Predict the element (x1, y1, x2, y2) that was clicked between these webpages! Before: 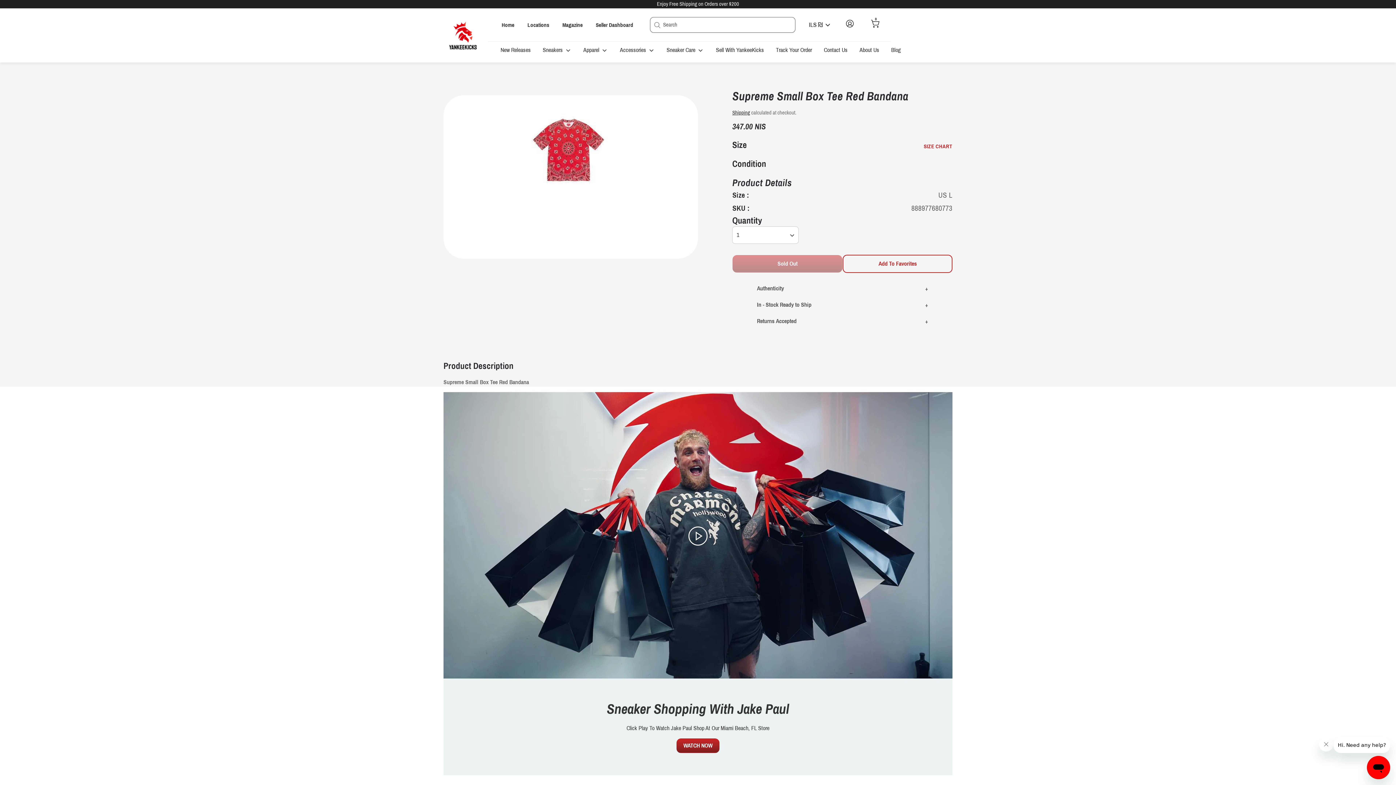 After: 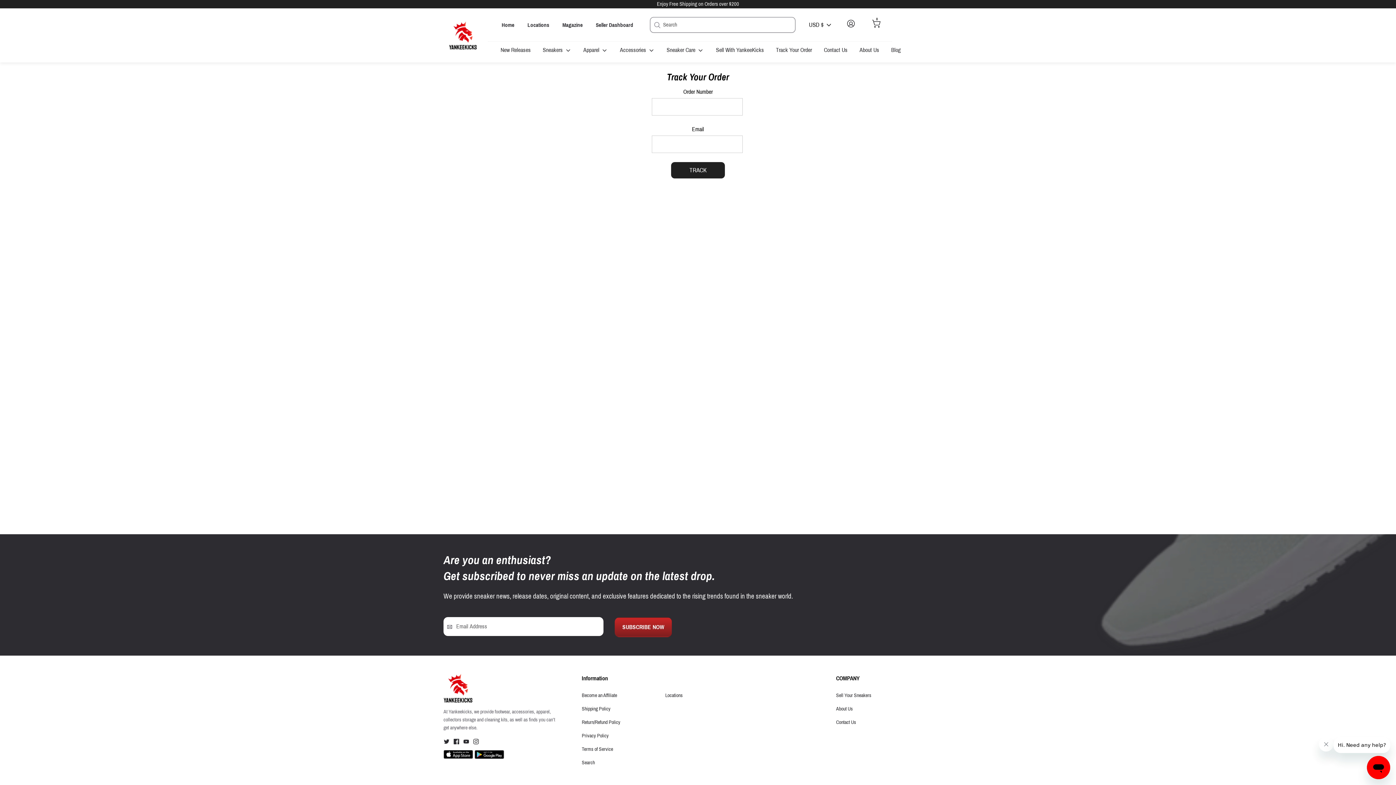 Action: label: Track Your Order bbox: (770, 45, 817, 58)